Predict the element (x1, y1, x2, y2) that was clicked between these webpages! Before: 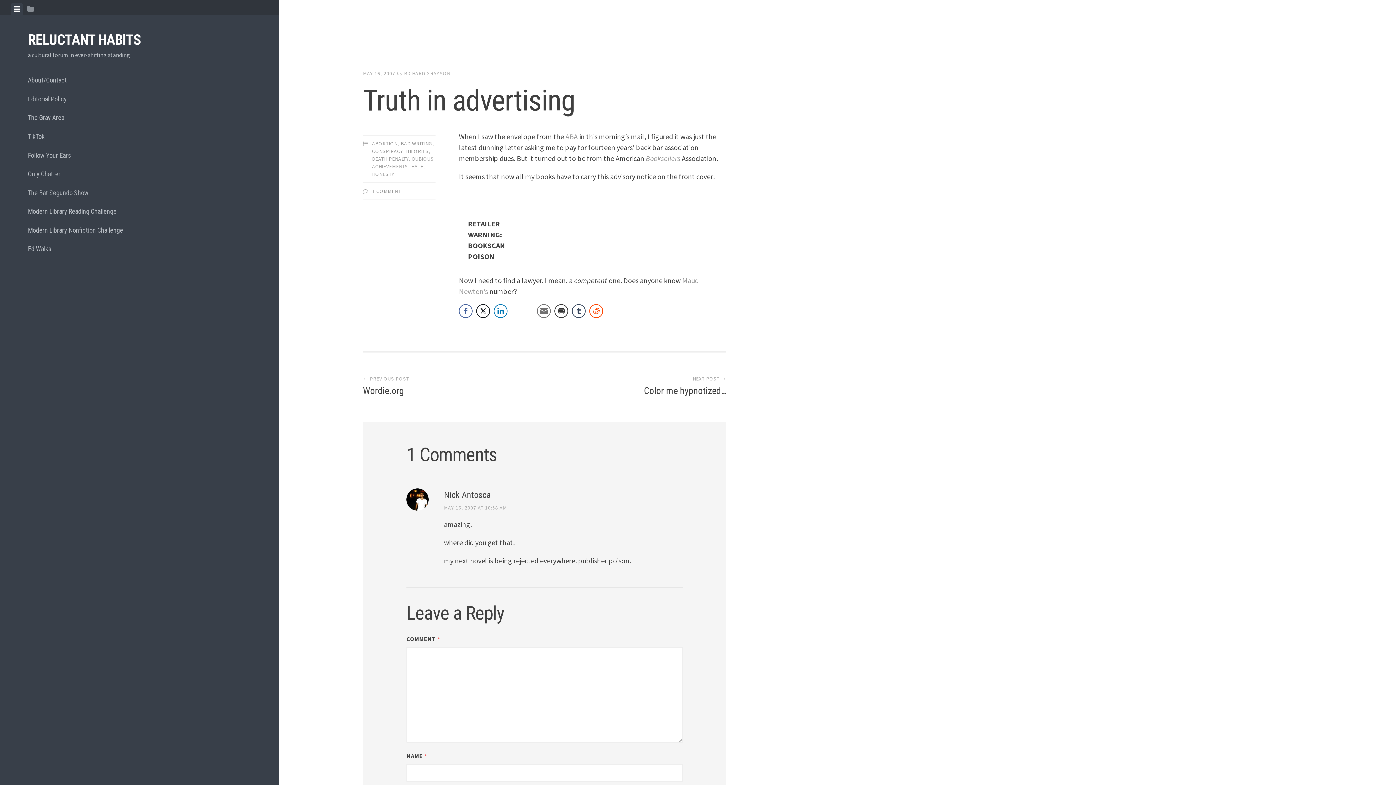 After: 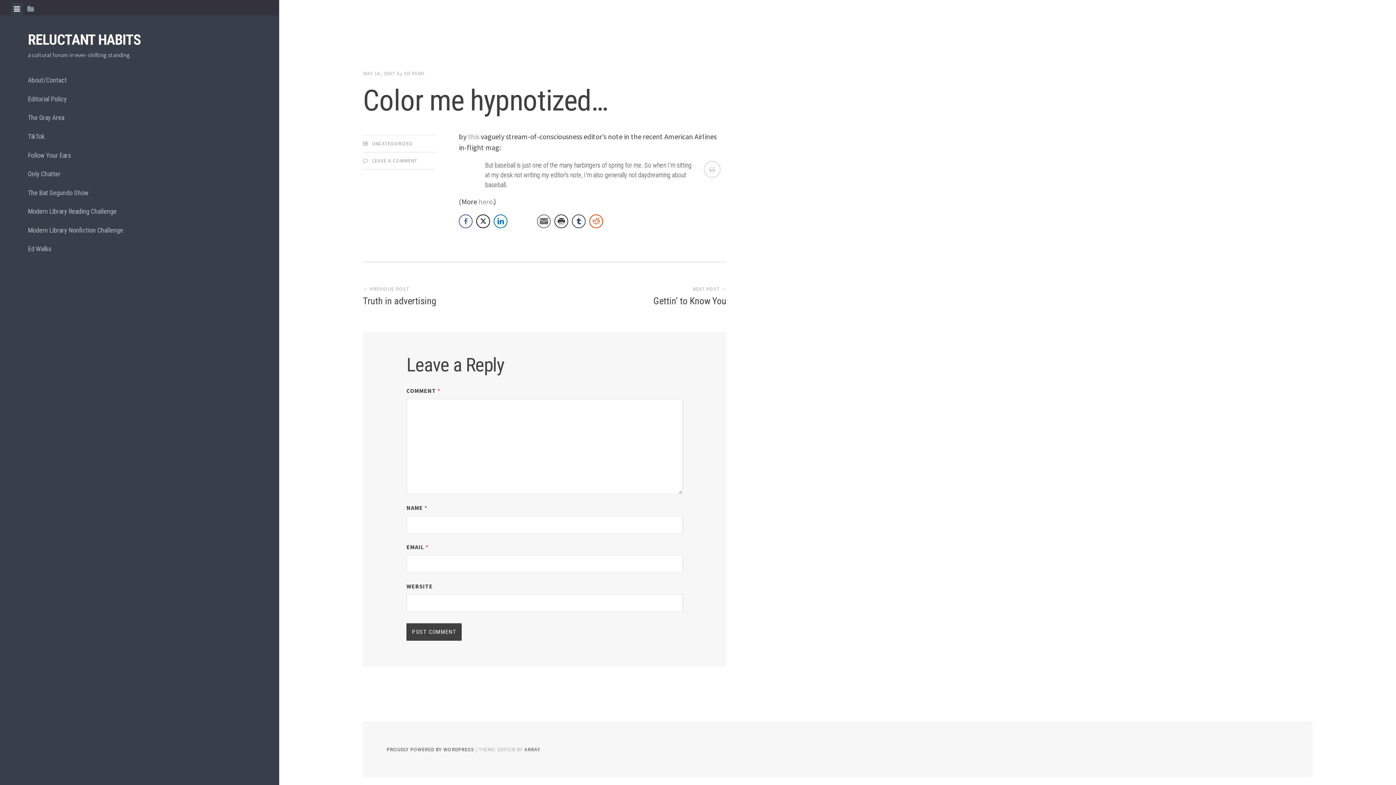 Action: label: NEXT POST →
Color me hypnotized… bbox: (644, 385, 726, 396)